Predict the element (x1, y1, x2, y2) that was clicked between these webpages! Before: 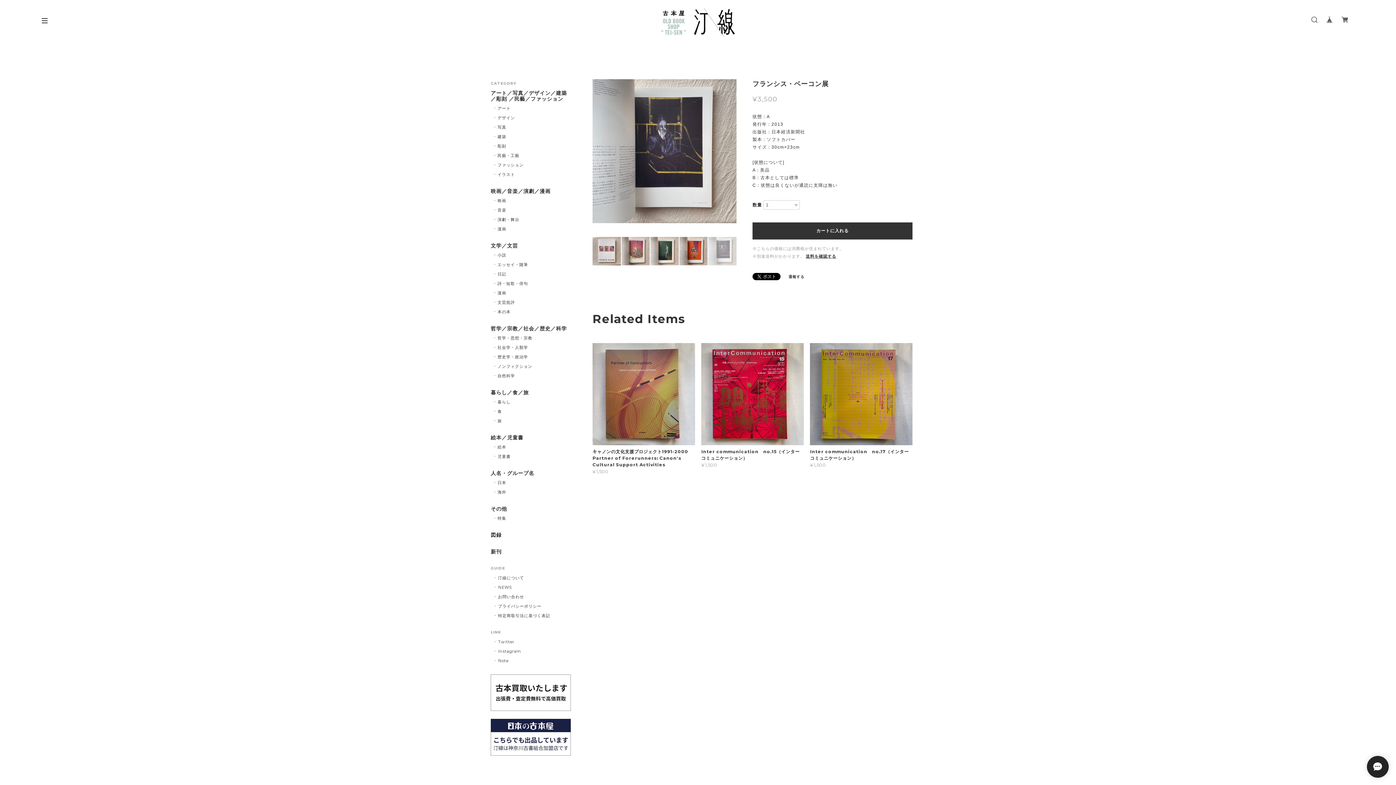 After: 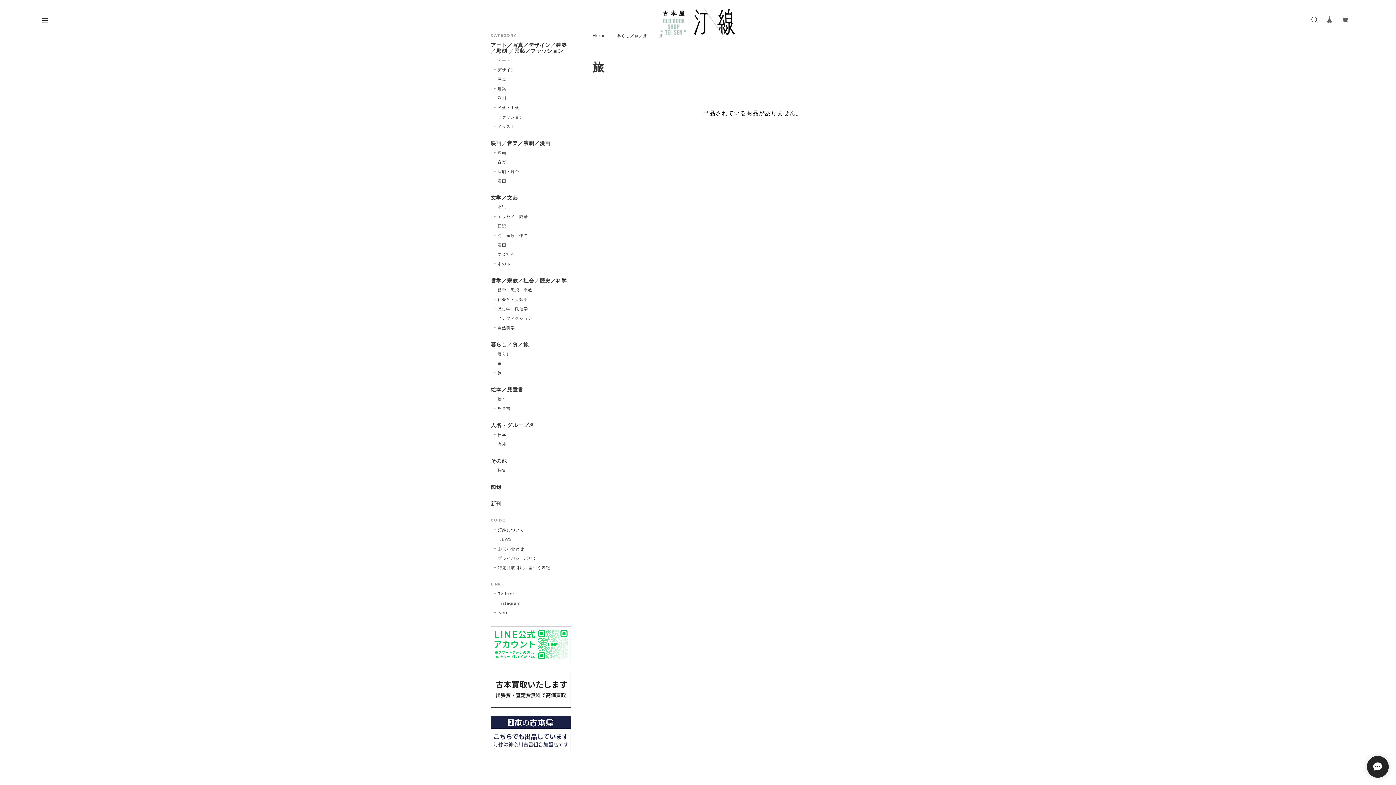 Action: bbox: (494, 418, 502, 424) label: 旅